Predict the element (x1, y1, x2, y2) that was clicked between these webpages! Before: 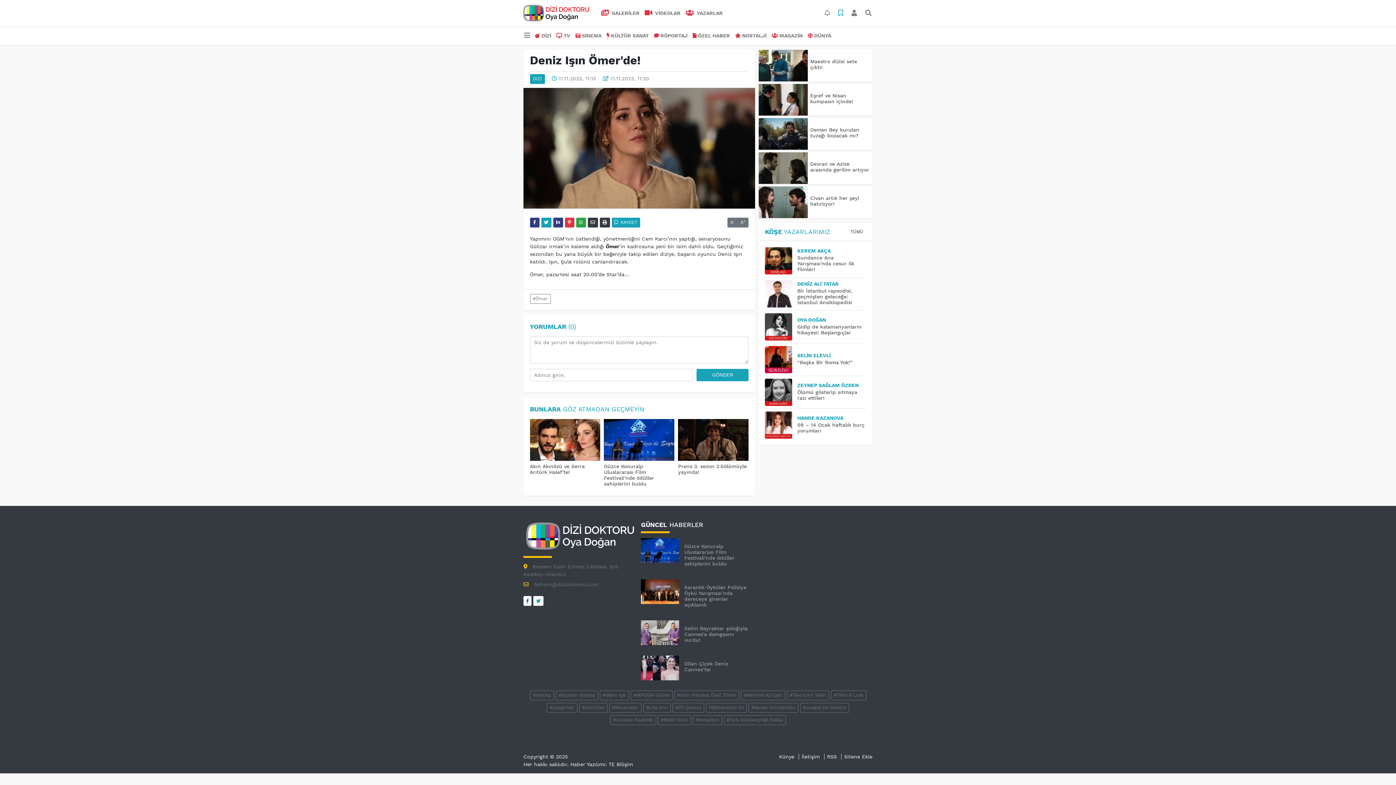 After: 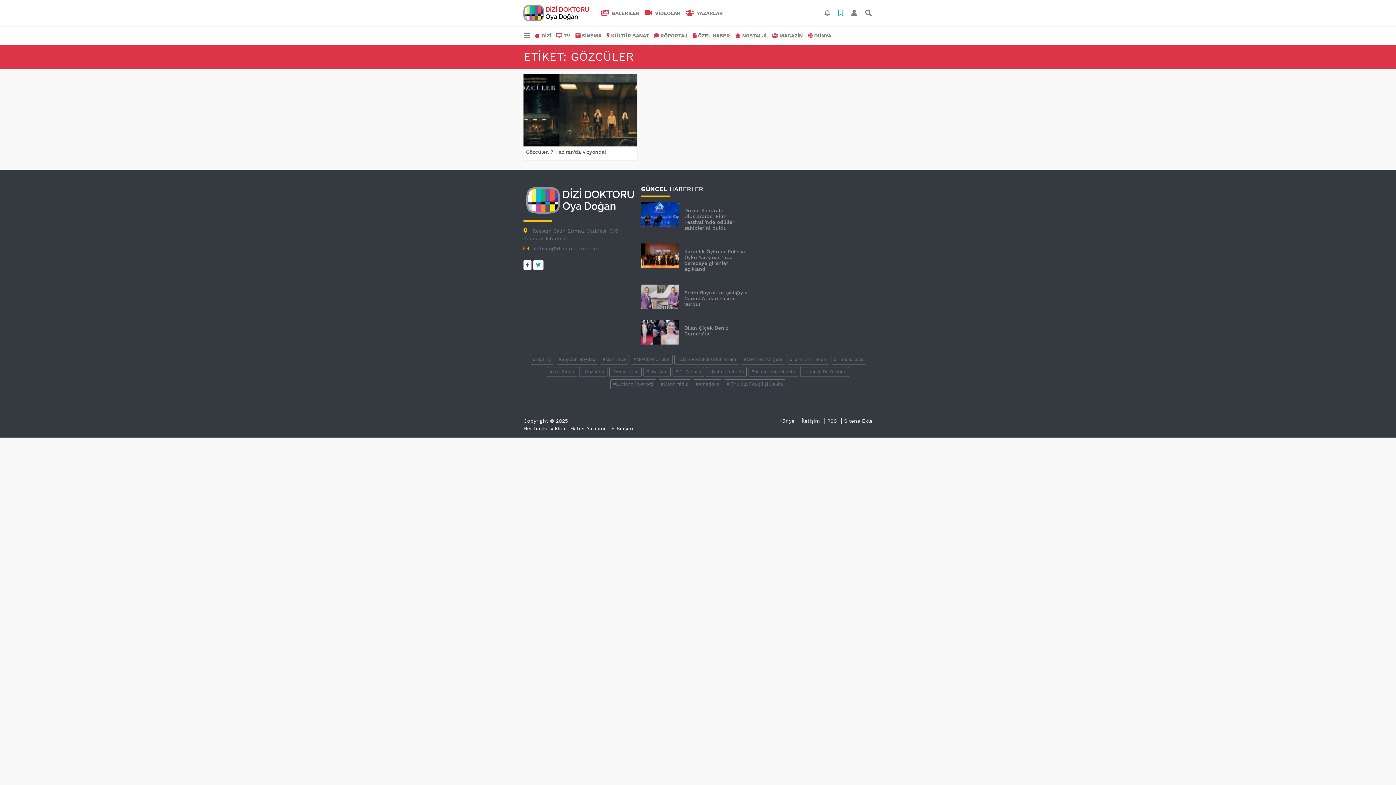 Action: label: #Gözcüler bbox: (579, 703, 607, 713)